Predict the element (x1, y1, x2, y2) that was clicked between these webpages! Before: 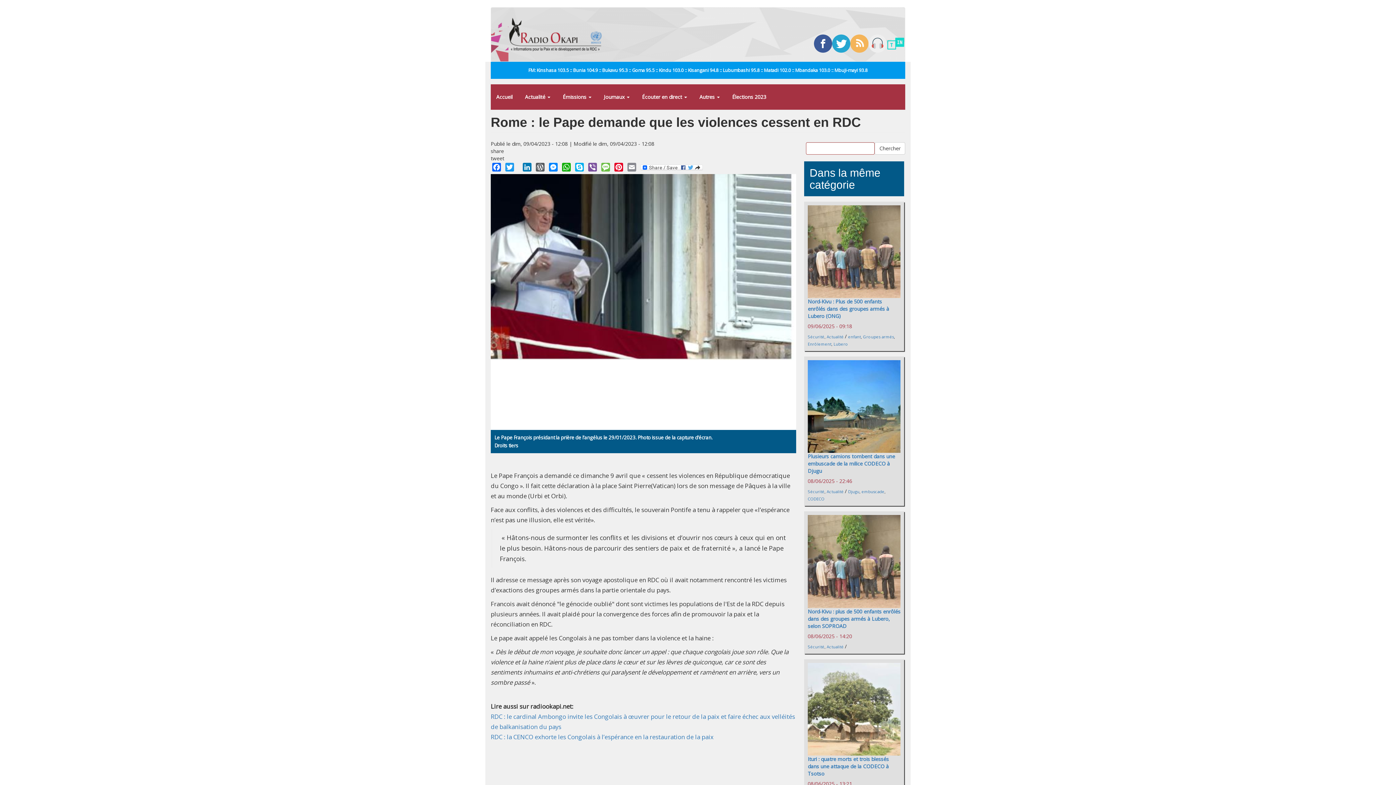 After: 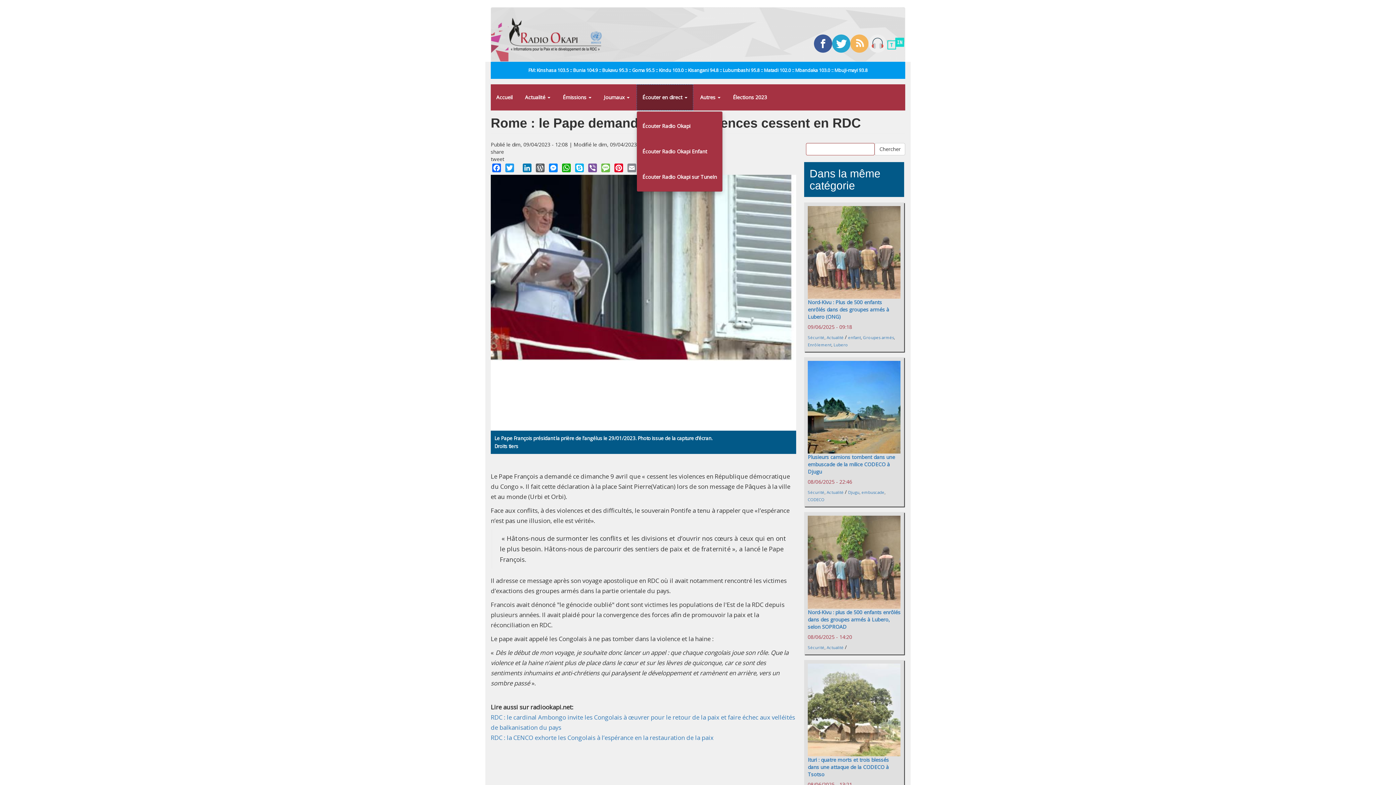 Action: label: Écouter en direct  bbox: (636, 84, 692, 109)